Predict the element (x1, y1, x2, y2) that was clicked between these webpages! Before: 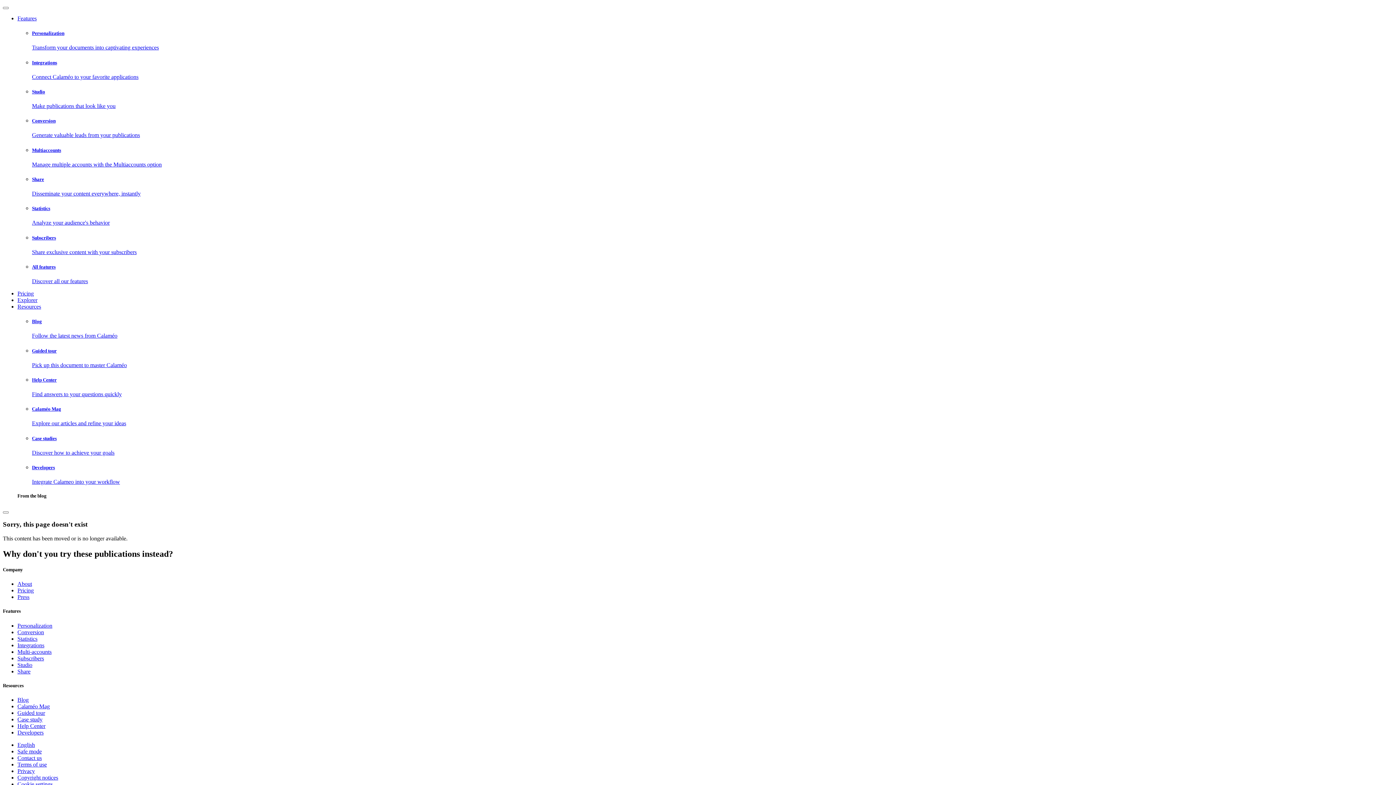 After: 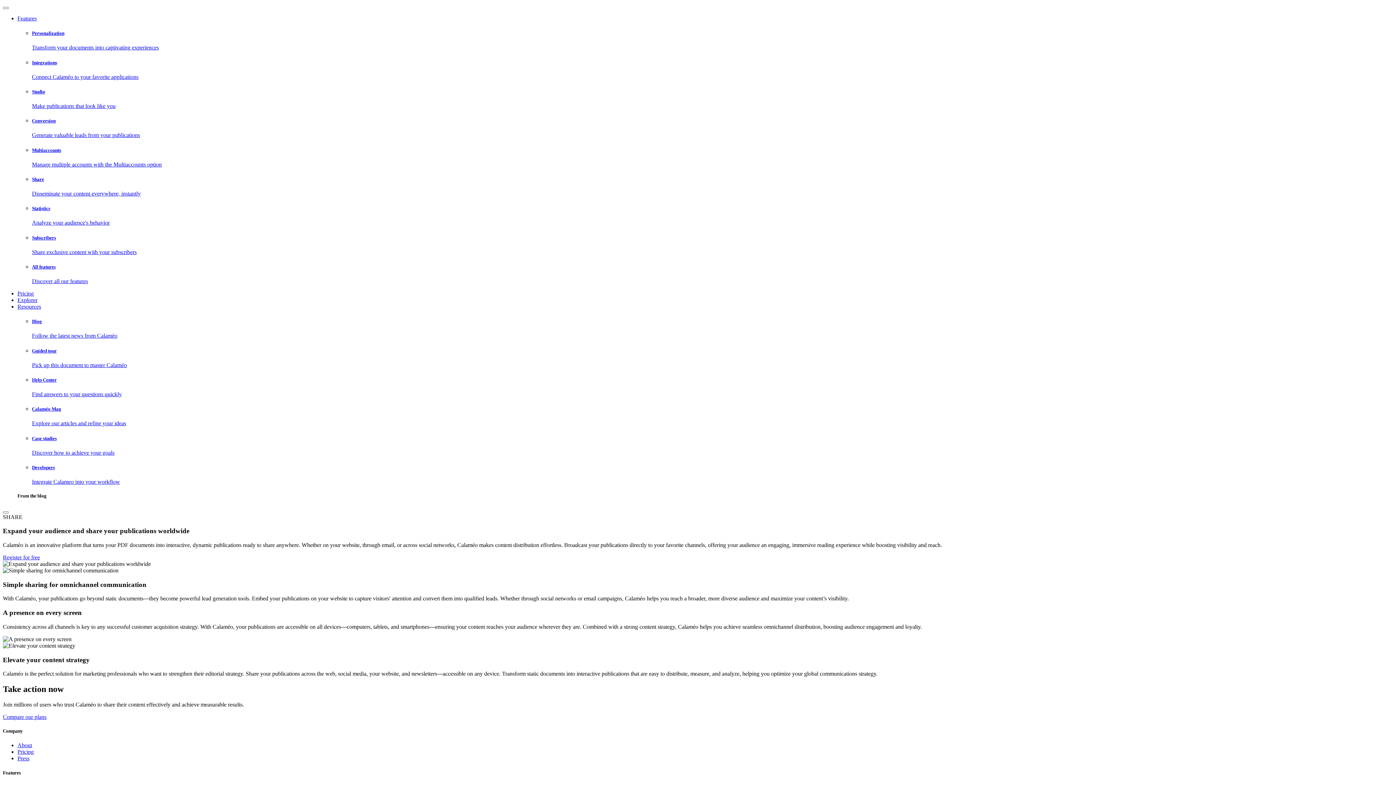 Action: bbox: (17, 668, 30, 674) label: Share